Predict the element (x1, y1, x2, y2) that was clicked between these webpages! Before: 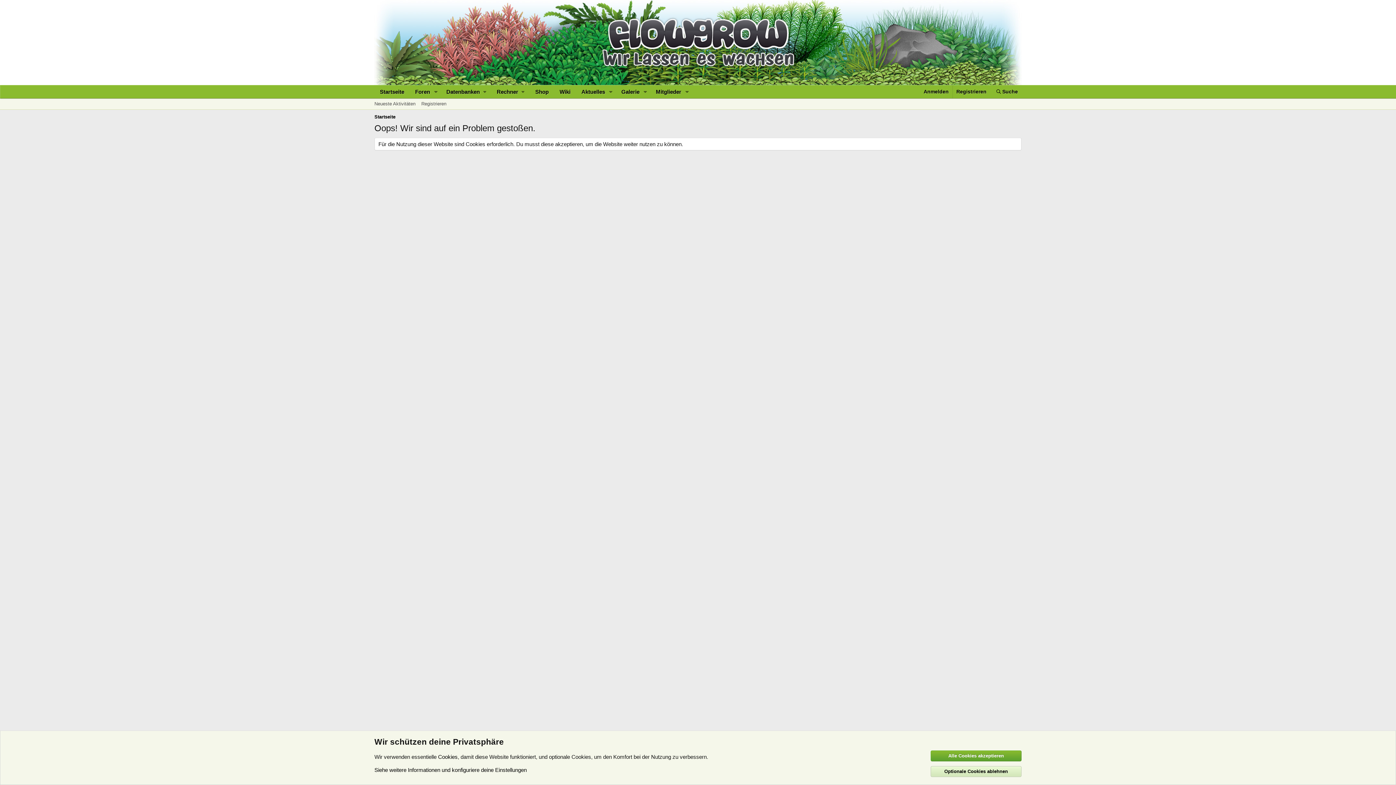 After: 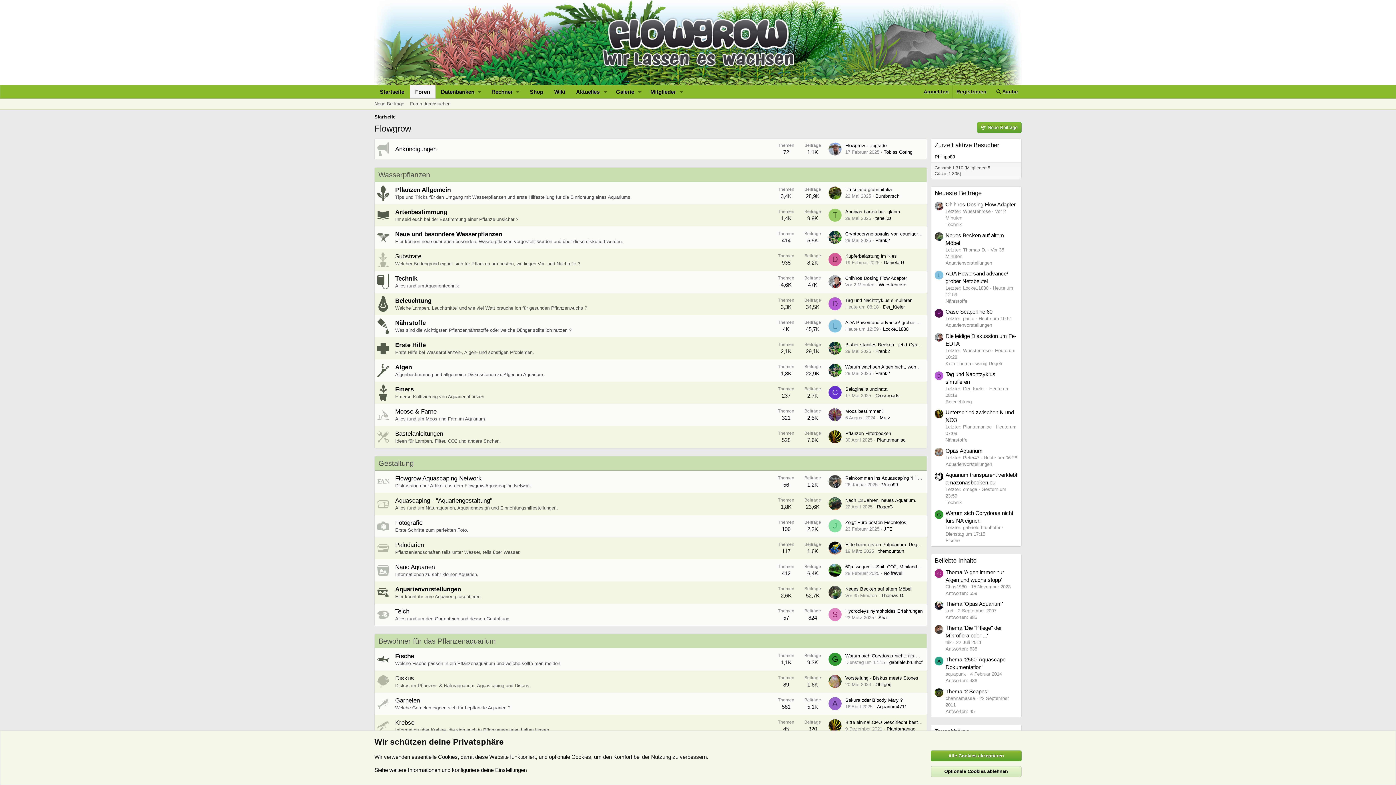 Action: label: Foren bbox: (409, 85, 430, 98)